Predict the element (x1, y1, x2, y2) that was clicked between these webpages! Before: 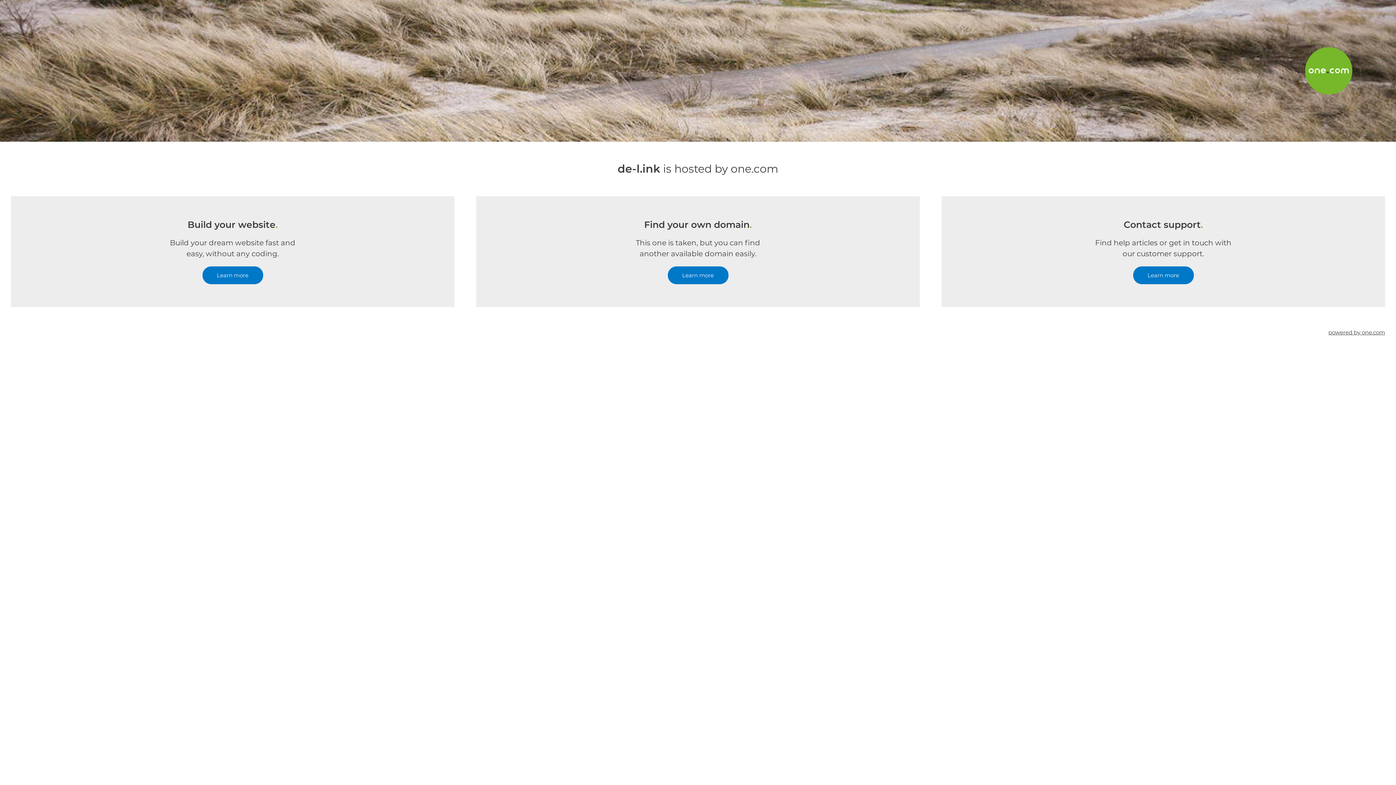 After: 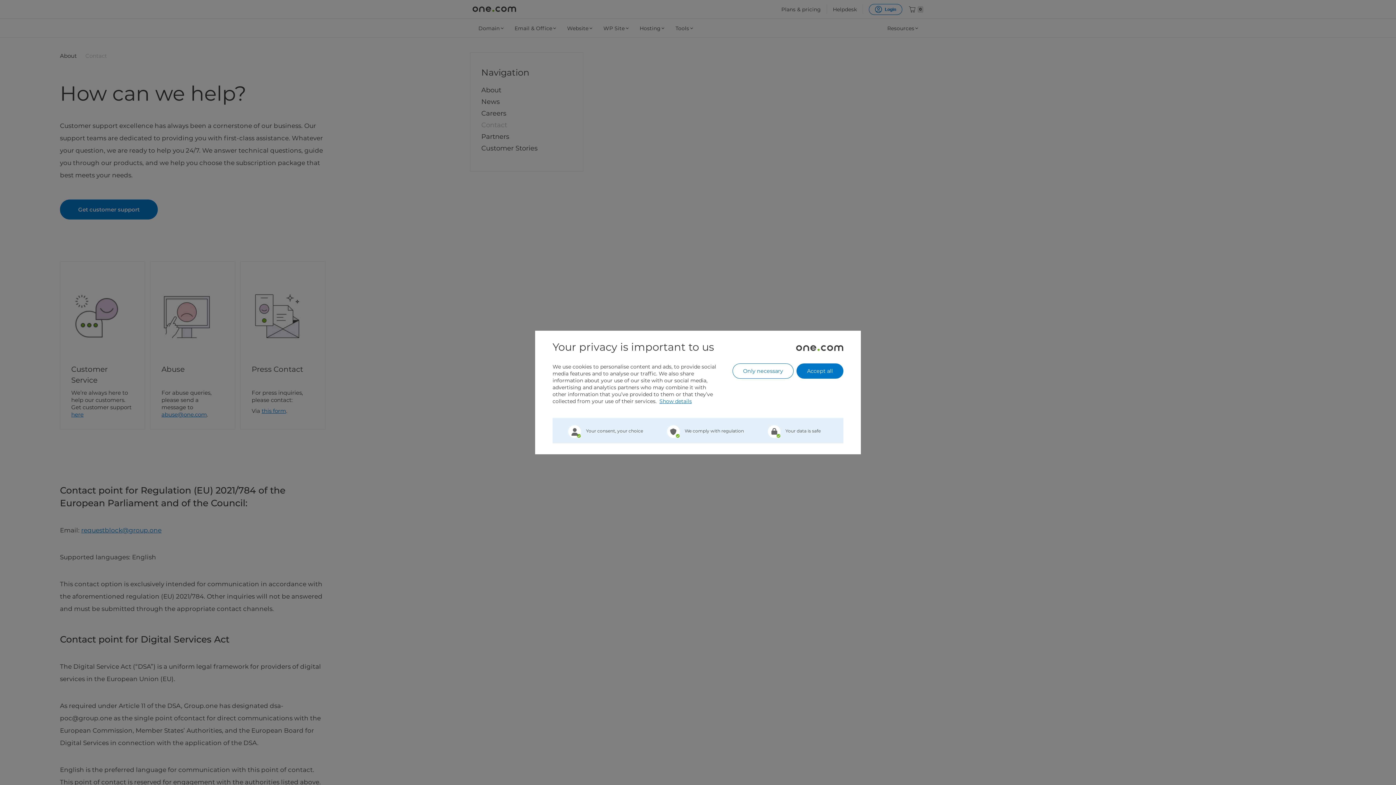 Action: bbox: (1133, 266, 1194, 284) label: Learn more